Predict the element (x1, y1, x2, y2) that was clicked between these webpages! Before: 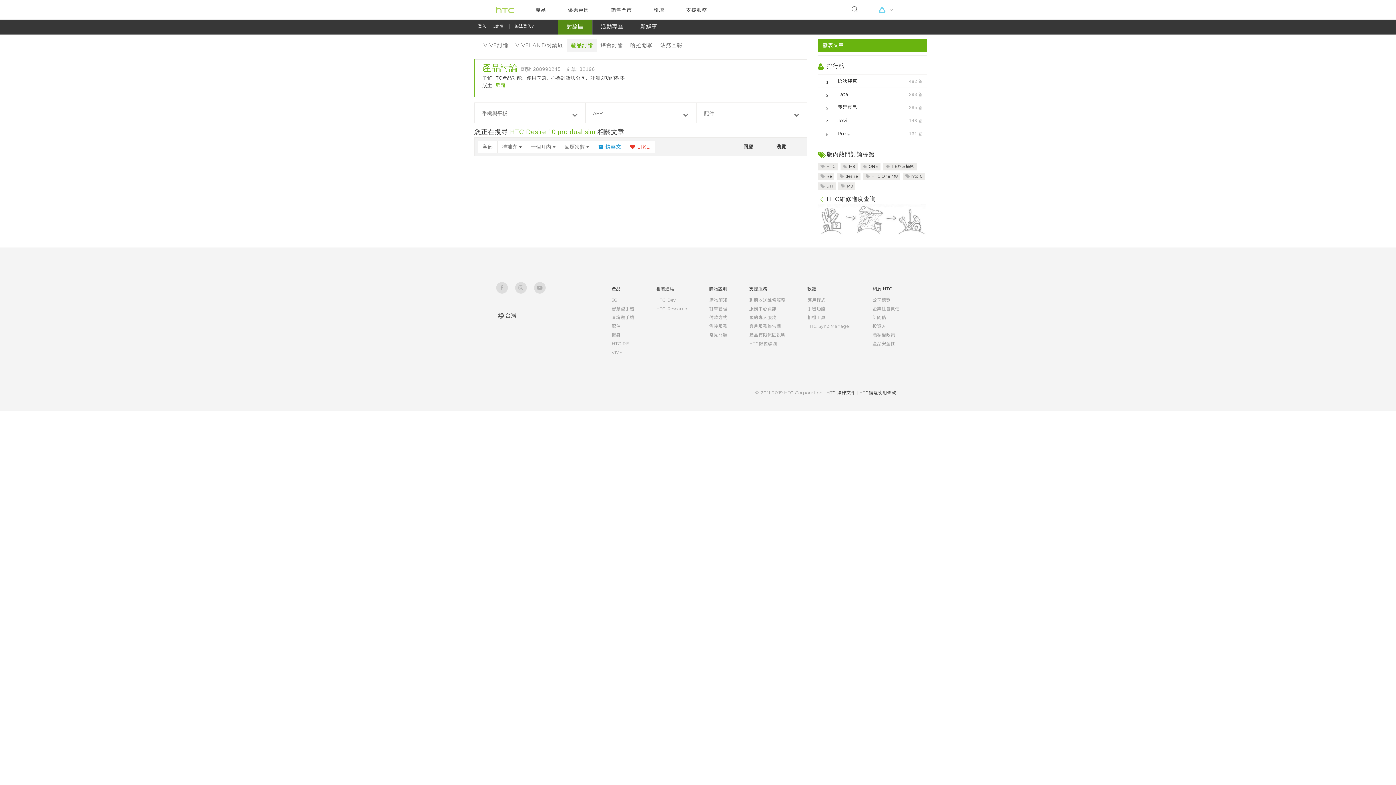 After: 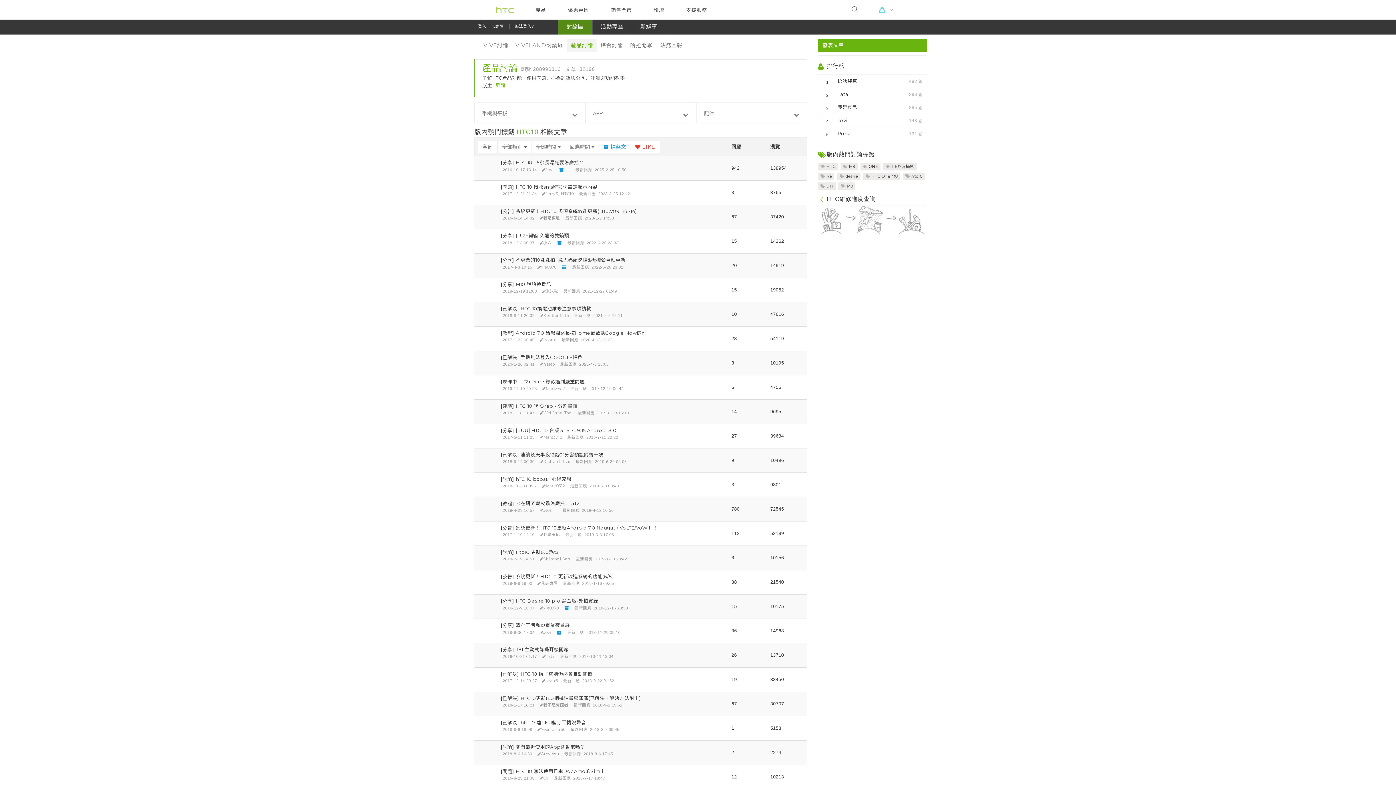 Action: label:  htc10 bbox: (903, 172, 925, 180)